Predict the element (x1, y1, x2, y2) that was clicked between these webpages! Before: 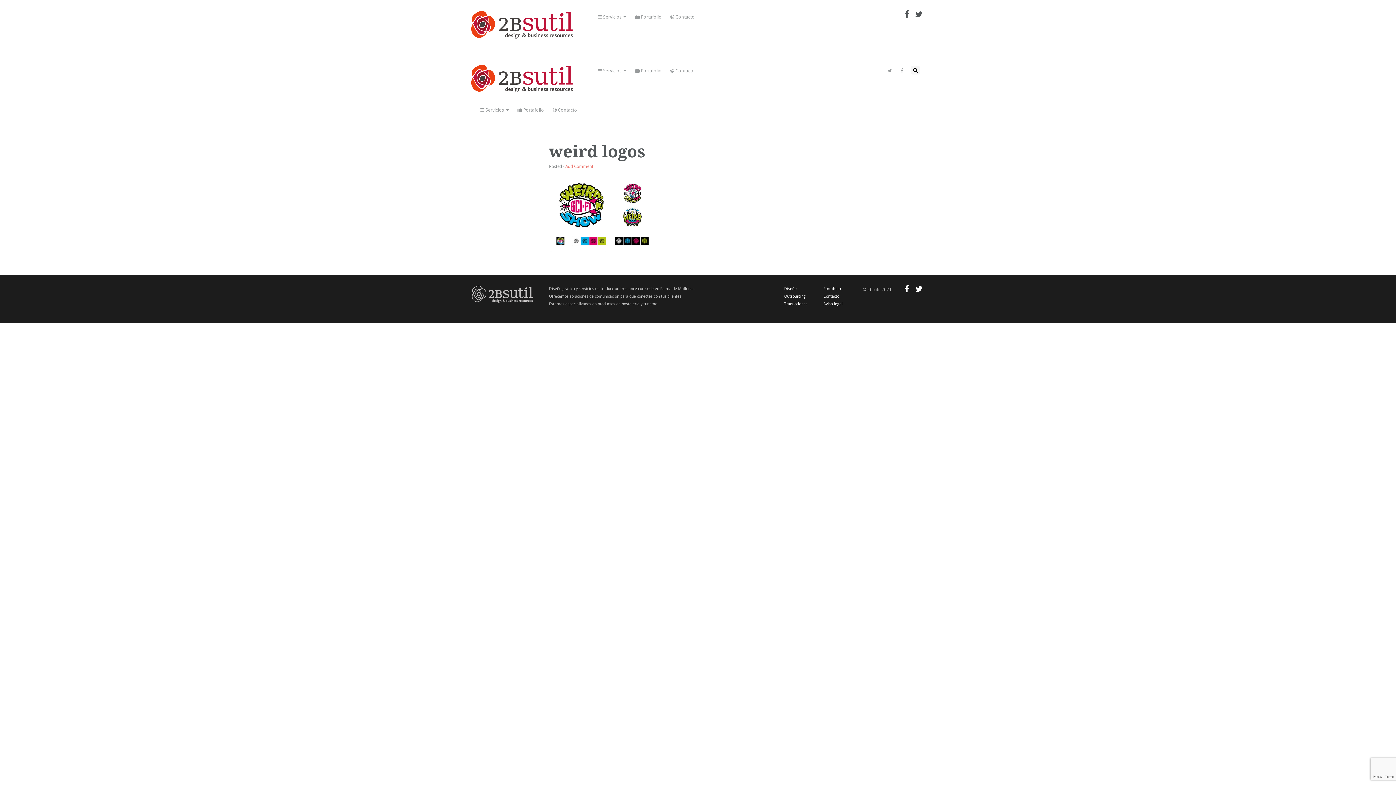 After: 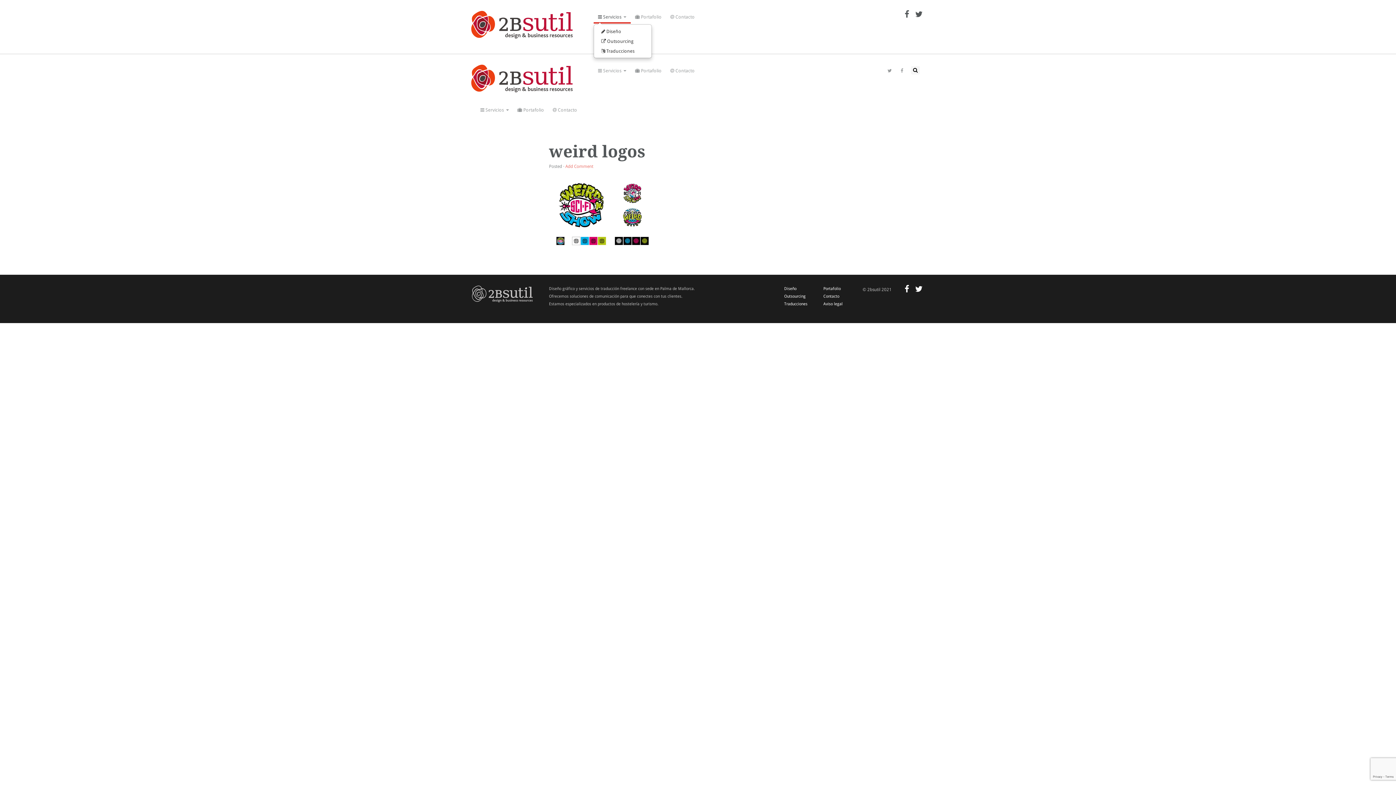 Action: label:  Servicios  bbox: (593, 10, 630, 23)